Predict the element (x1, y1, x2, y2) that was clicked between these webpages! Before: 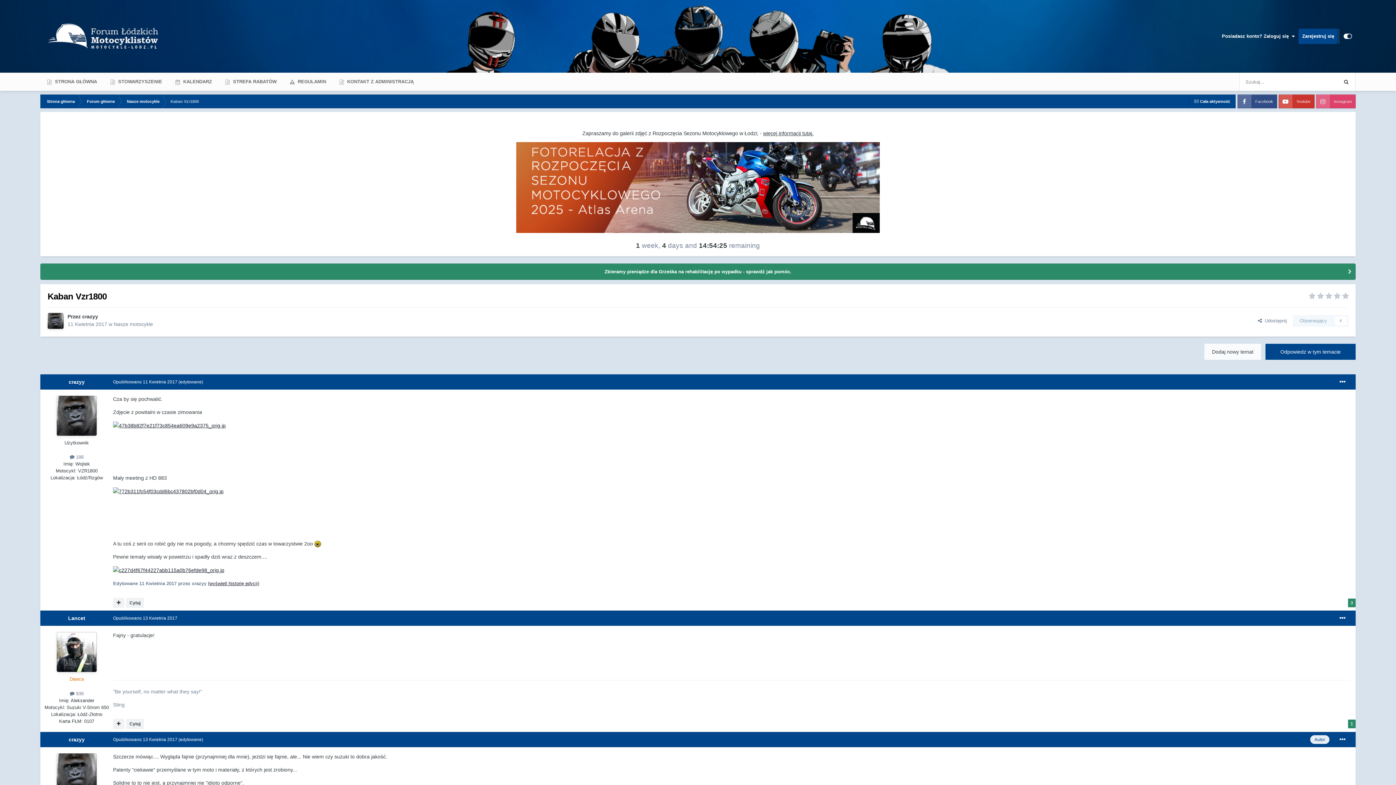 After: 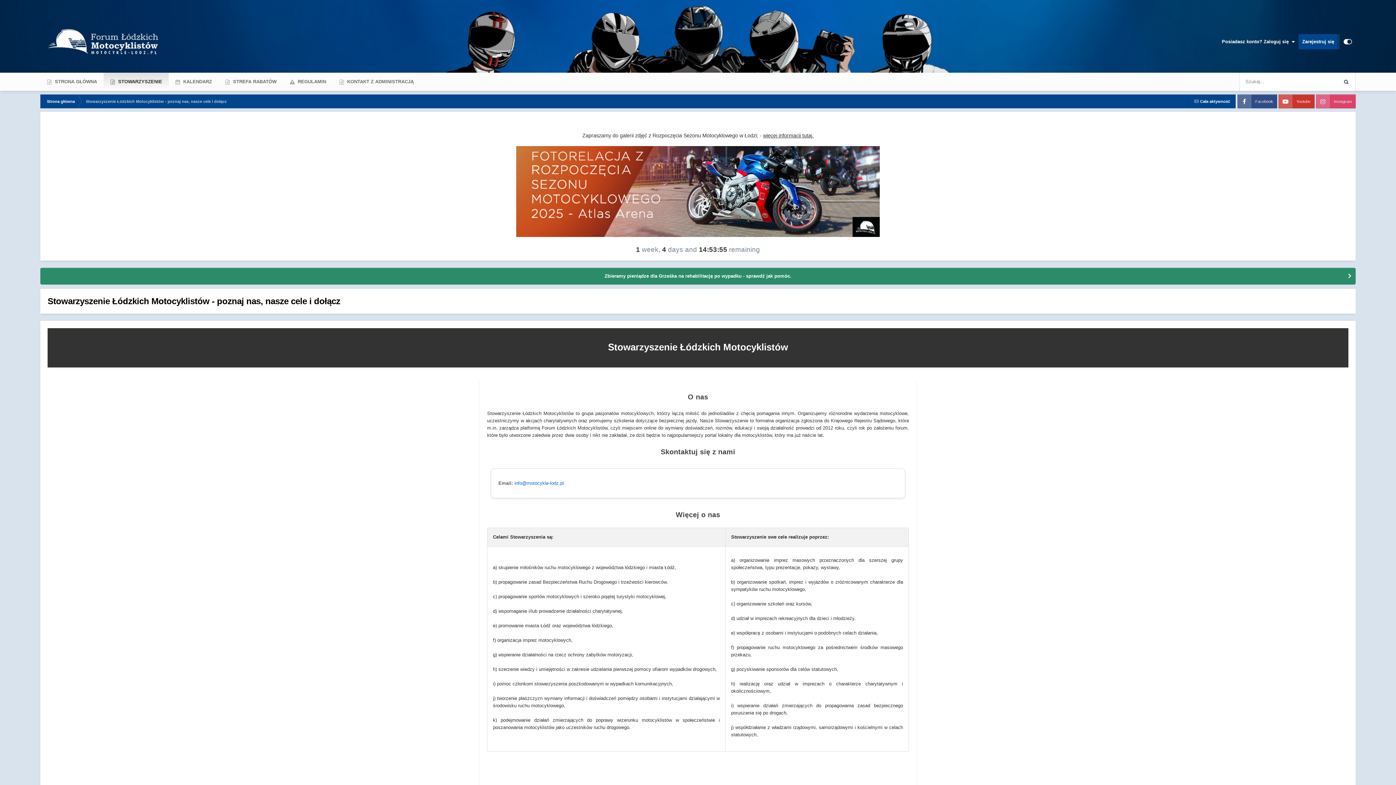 Action: bbox: (103, 72, 168, 90) label:  STOWARZYSZENIE